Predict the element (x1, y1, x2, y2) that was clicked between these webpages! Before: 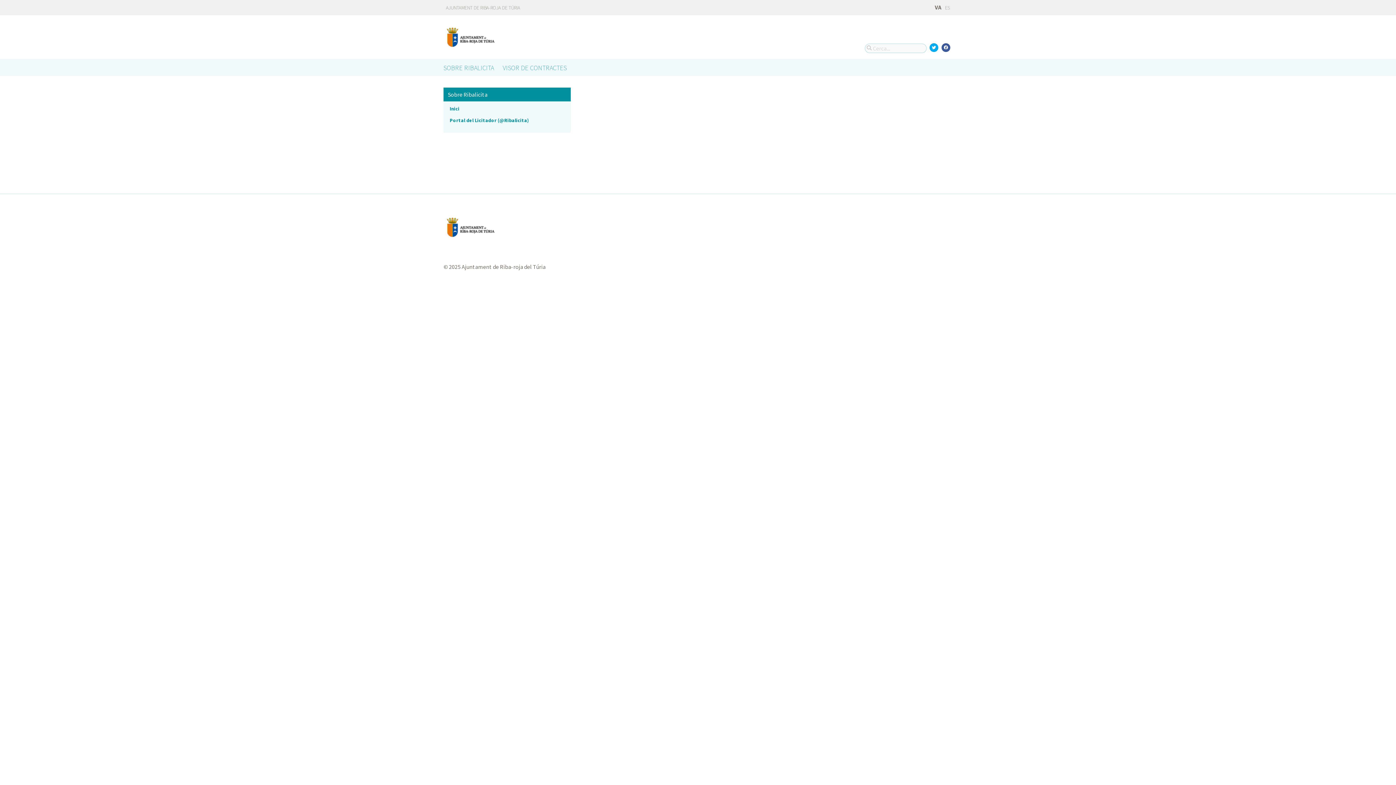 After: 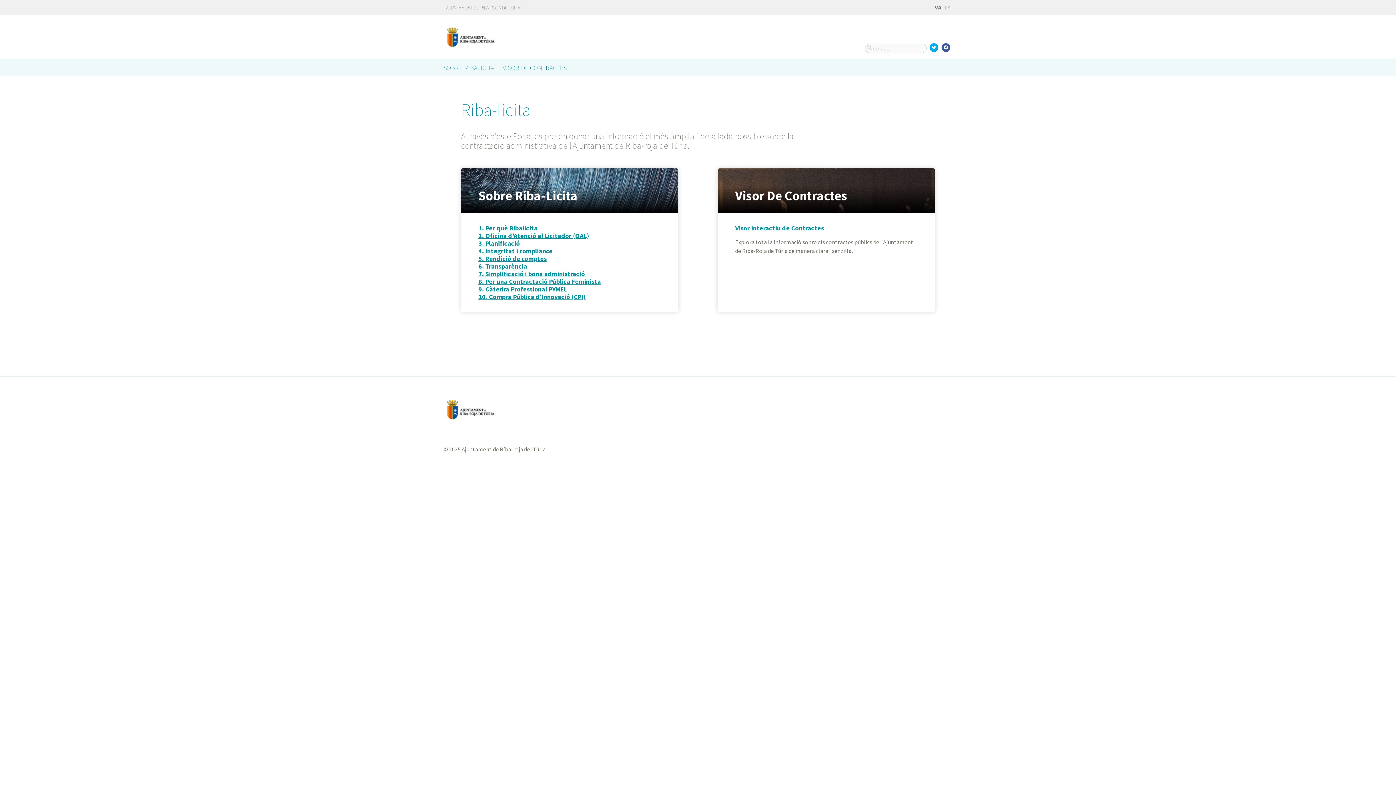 Action: bbox: (449, 105, 567, 112) label: Inici